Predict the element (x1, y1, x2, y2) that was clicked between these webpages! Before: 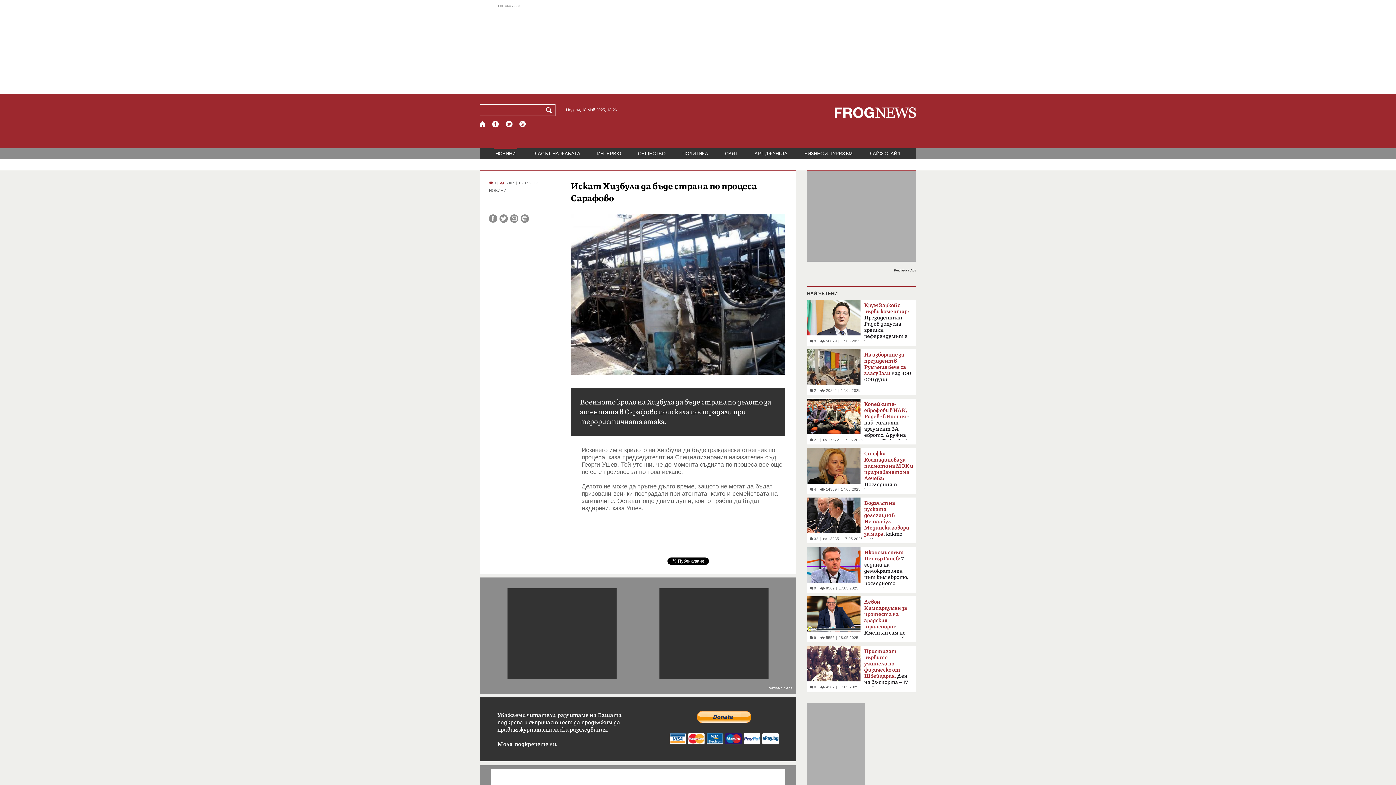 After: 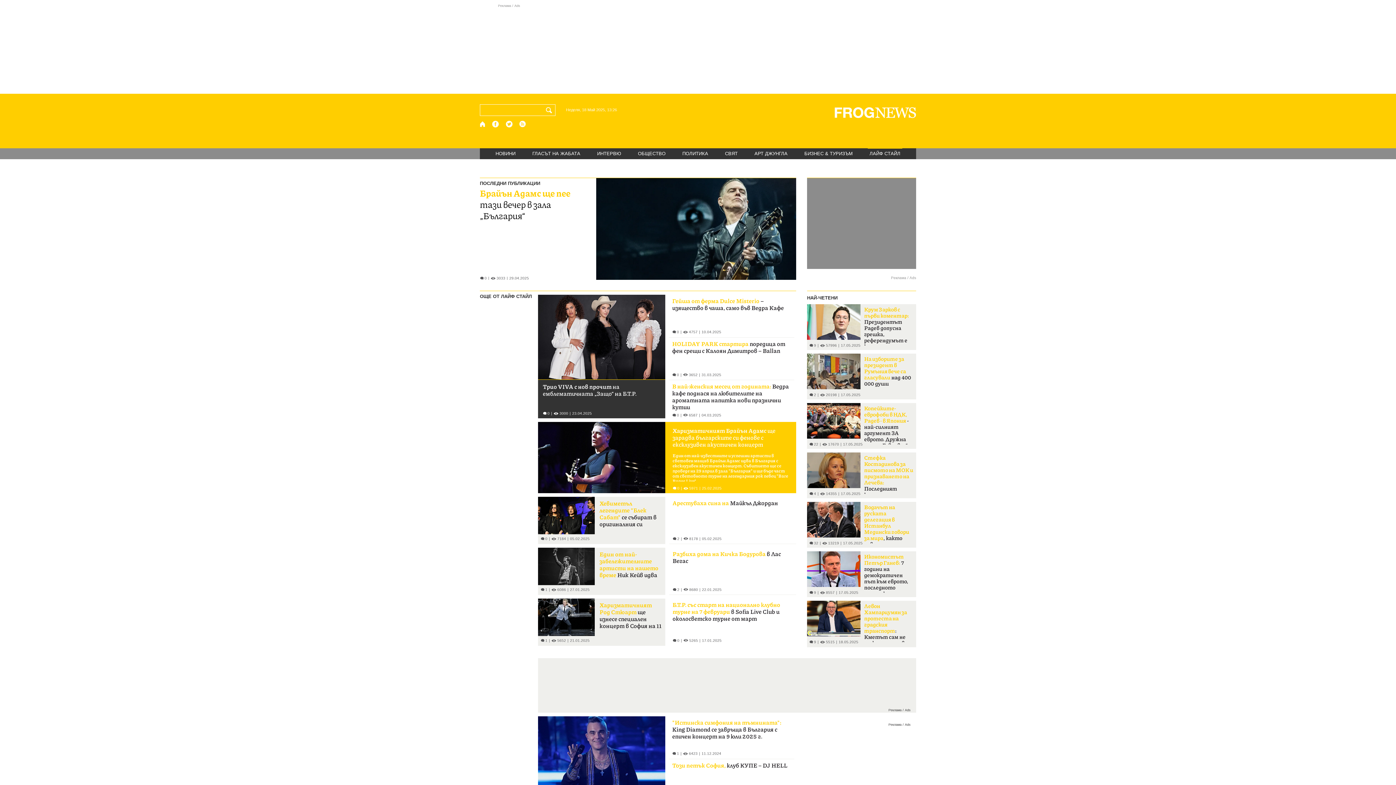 Action: label: ЛАЙФ СТАЙЛ bbox: (867, 148, 902, 159)